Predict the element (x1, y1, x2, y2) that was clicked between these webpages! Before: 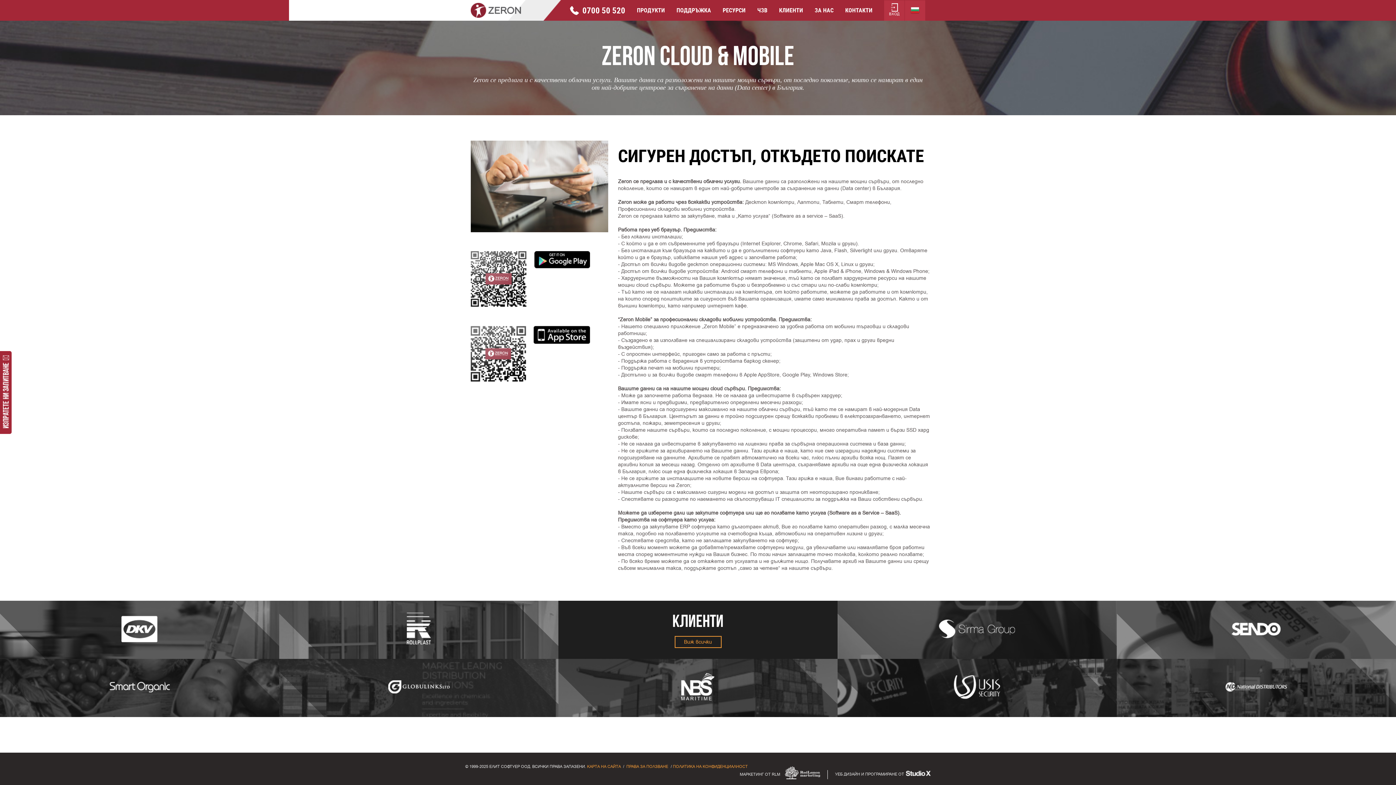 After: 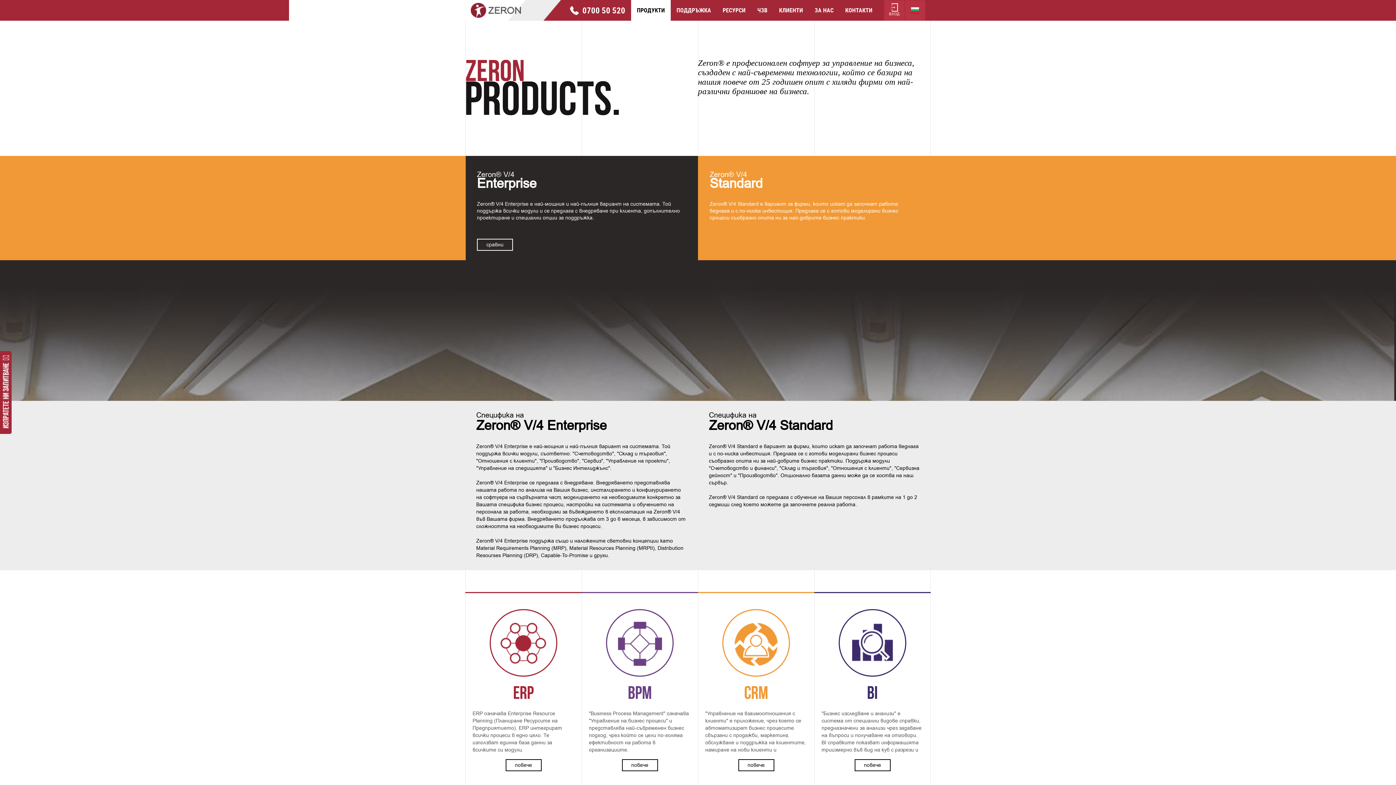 Action: label: ПРОДУКТИ bbox: (631, 0, 670, 21)